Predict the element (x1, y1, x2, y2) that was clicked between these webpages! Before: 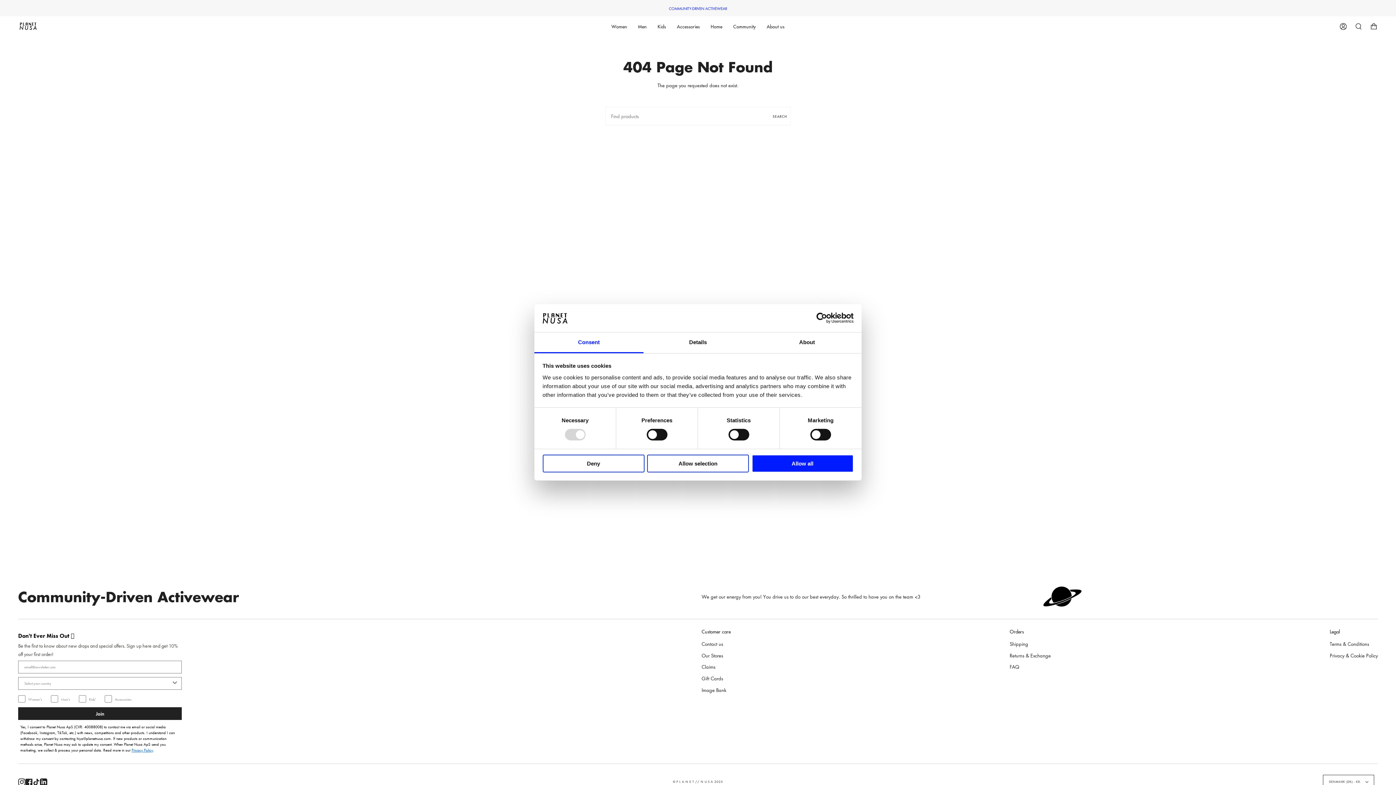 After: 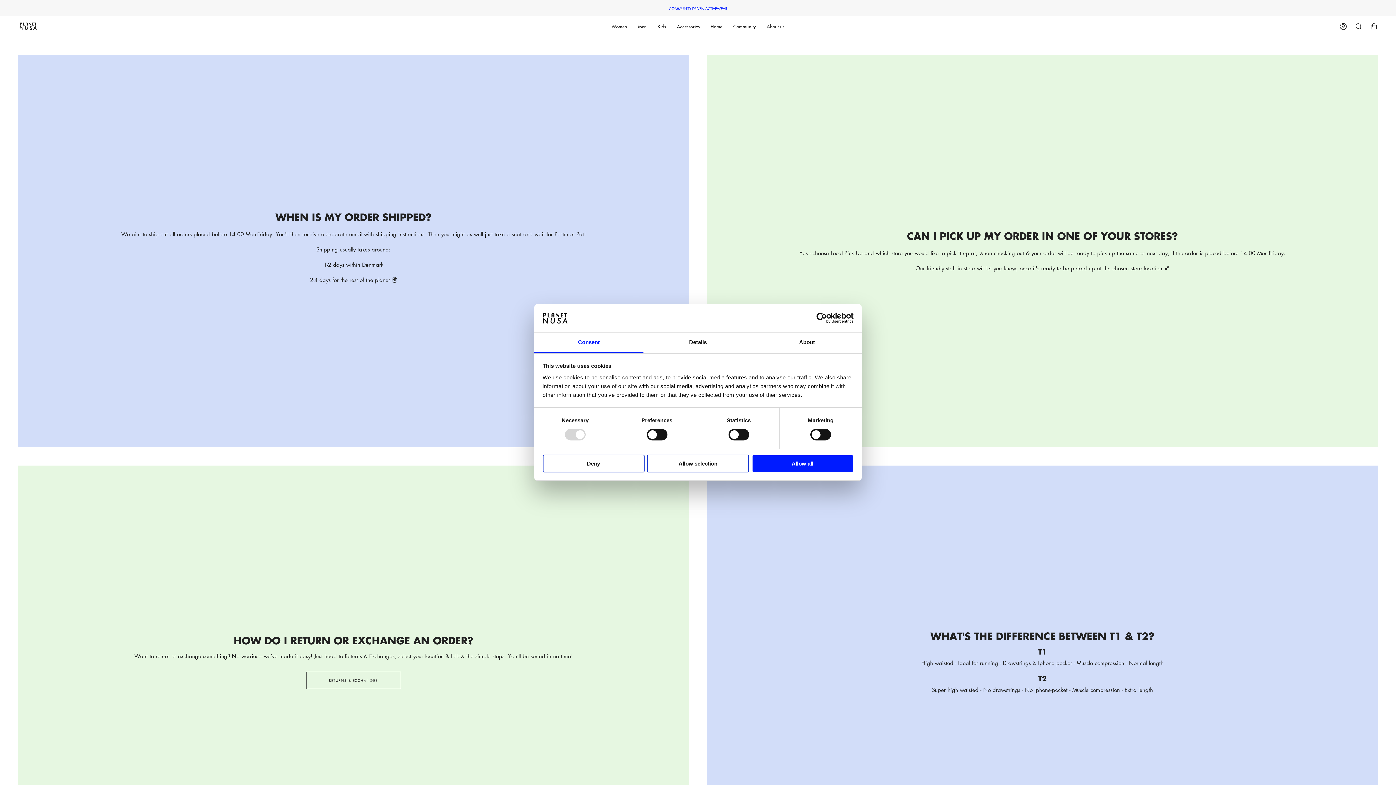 Action: label: FAQ bbox: (1009, 663, 1019, 670)